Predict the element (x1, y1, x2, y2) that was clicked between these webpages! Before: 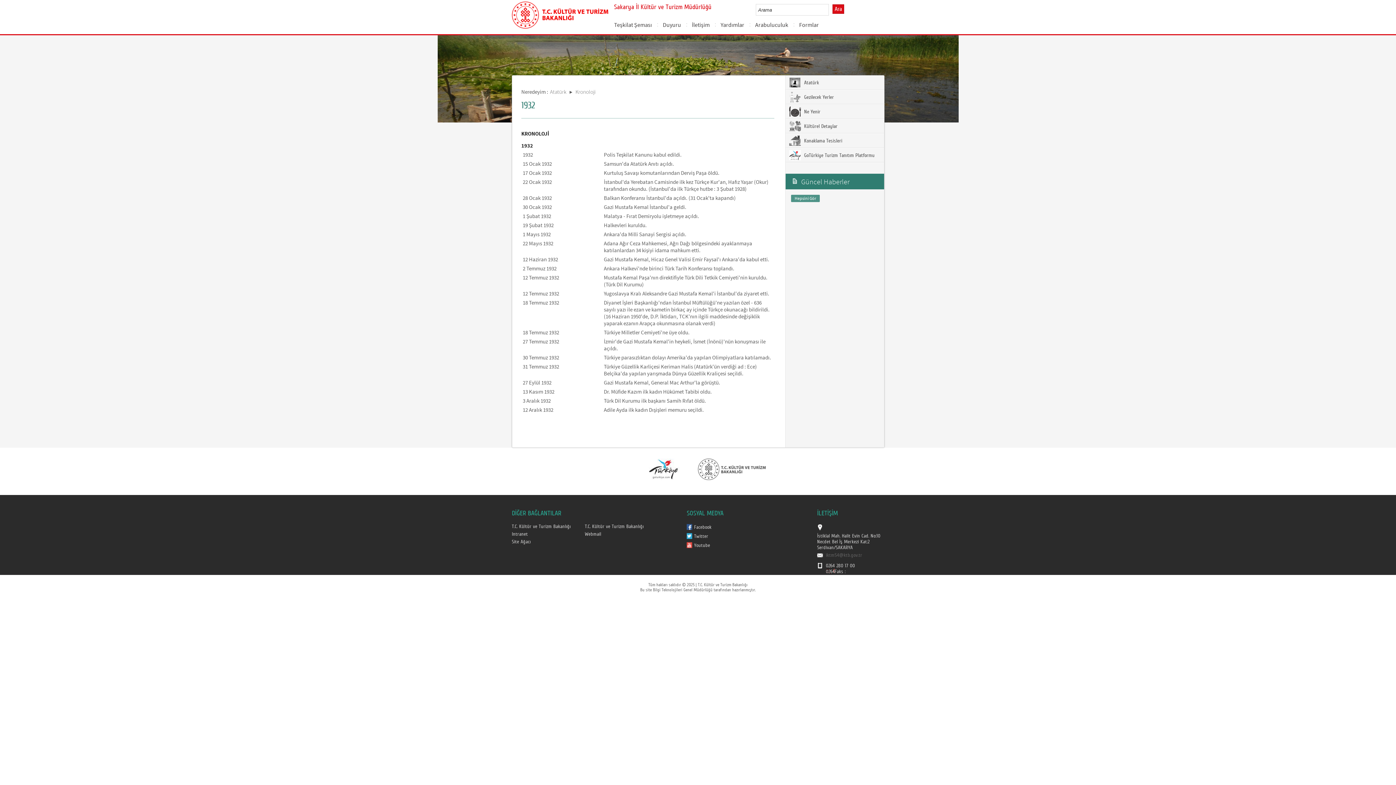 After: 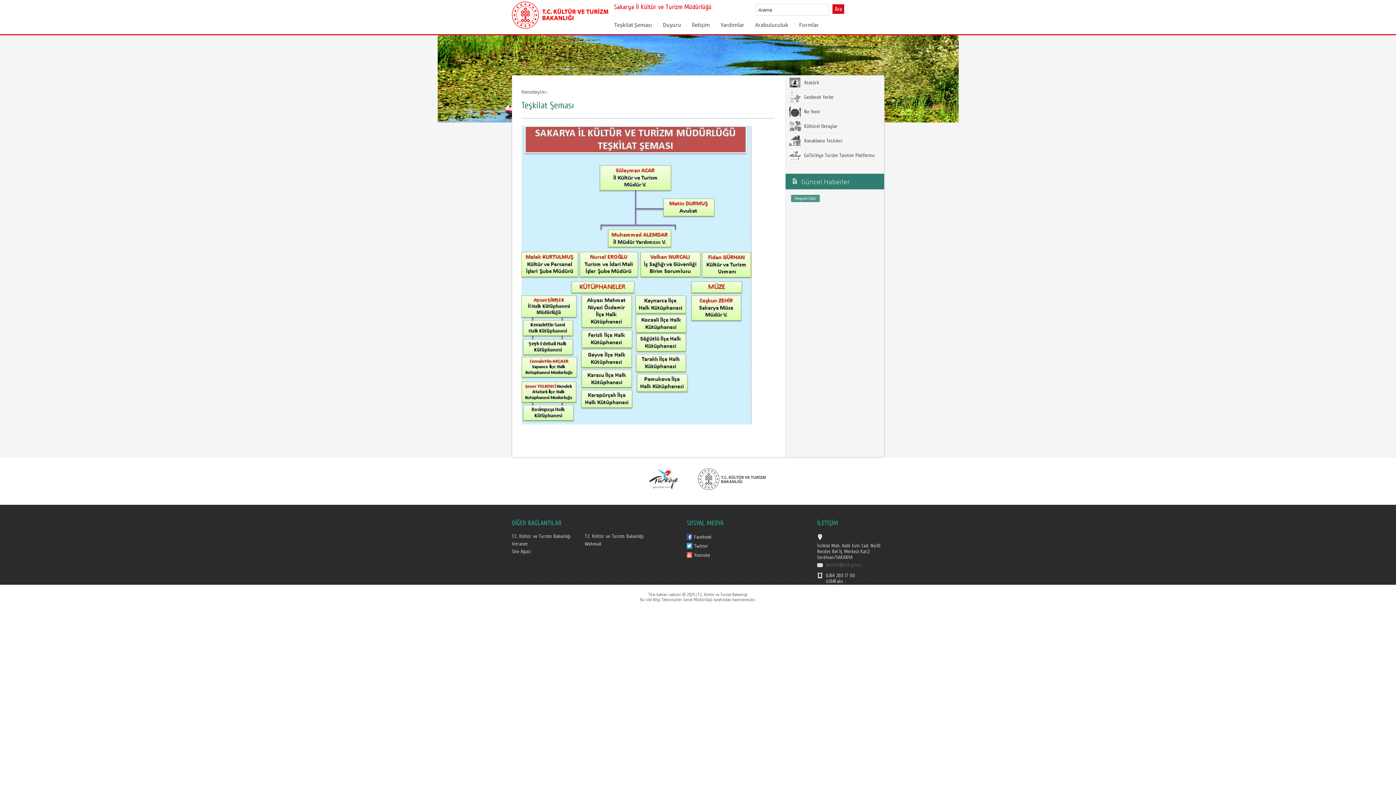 Action: label: Teşkilat Şeması bbox: (614, 15, 652, 33)